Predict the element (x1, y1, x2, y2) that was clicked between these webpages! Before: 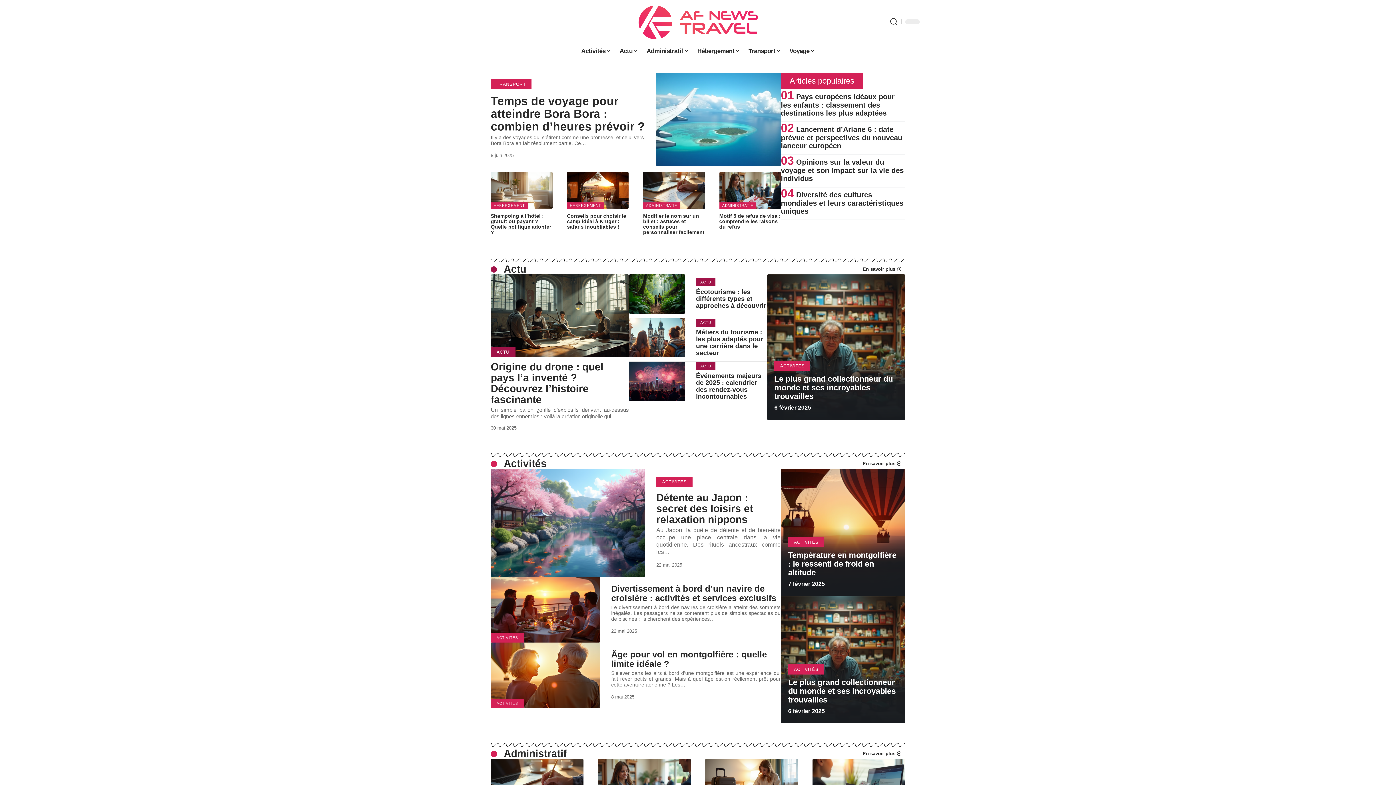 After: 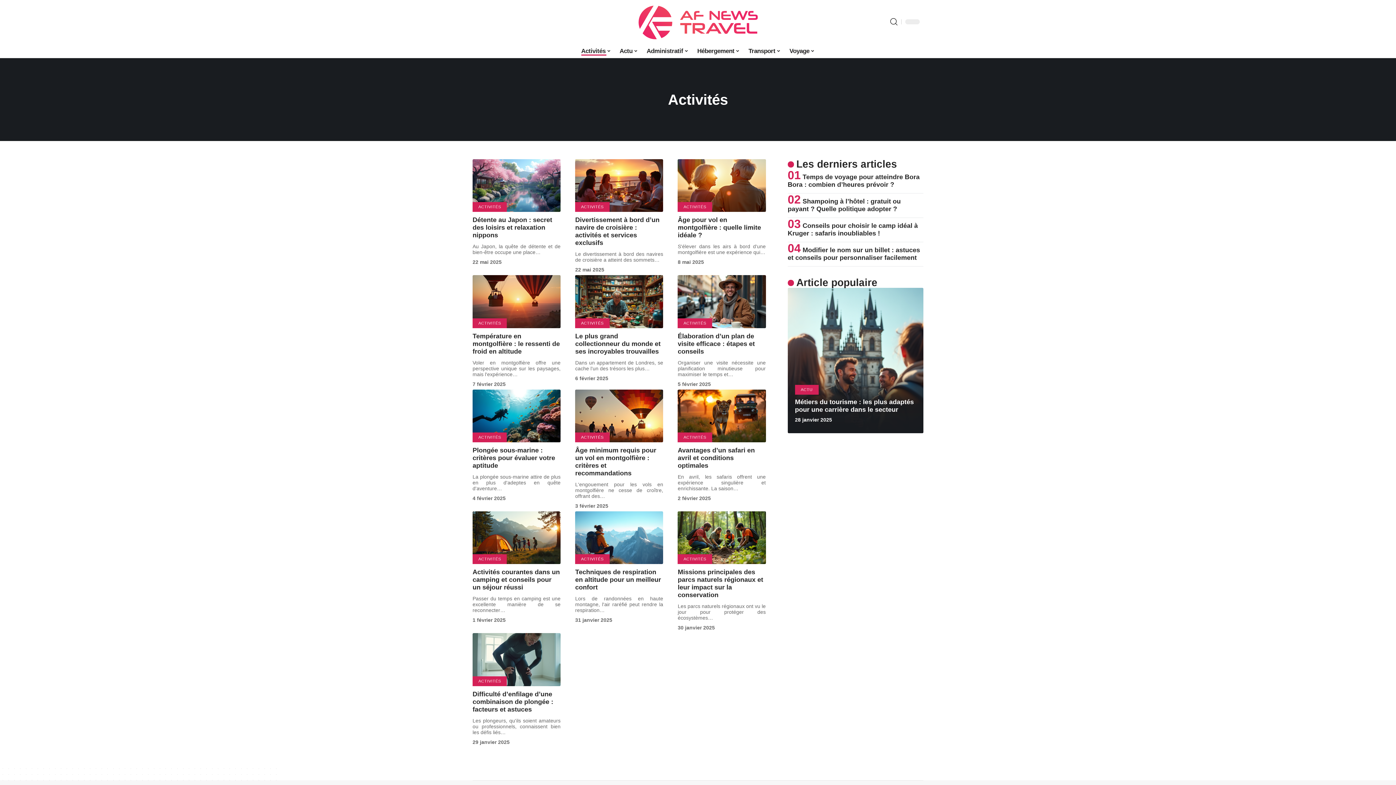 Action: bbox: (862, 461, 895, 466) label: En savoir plus